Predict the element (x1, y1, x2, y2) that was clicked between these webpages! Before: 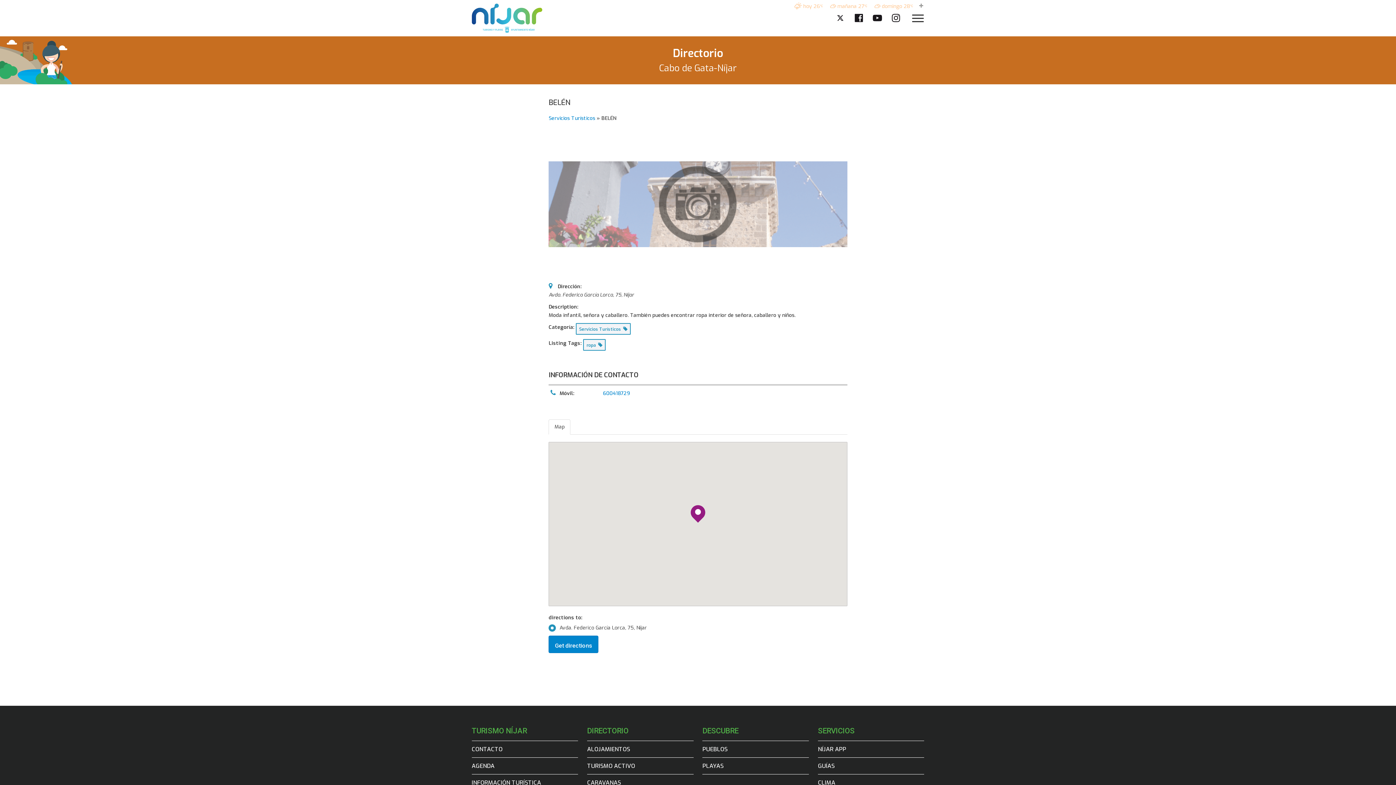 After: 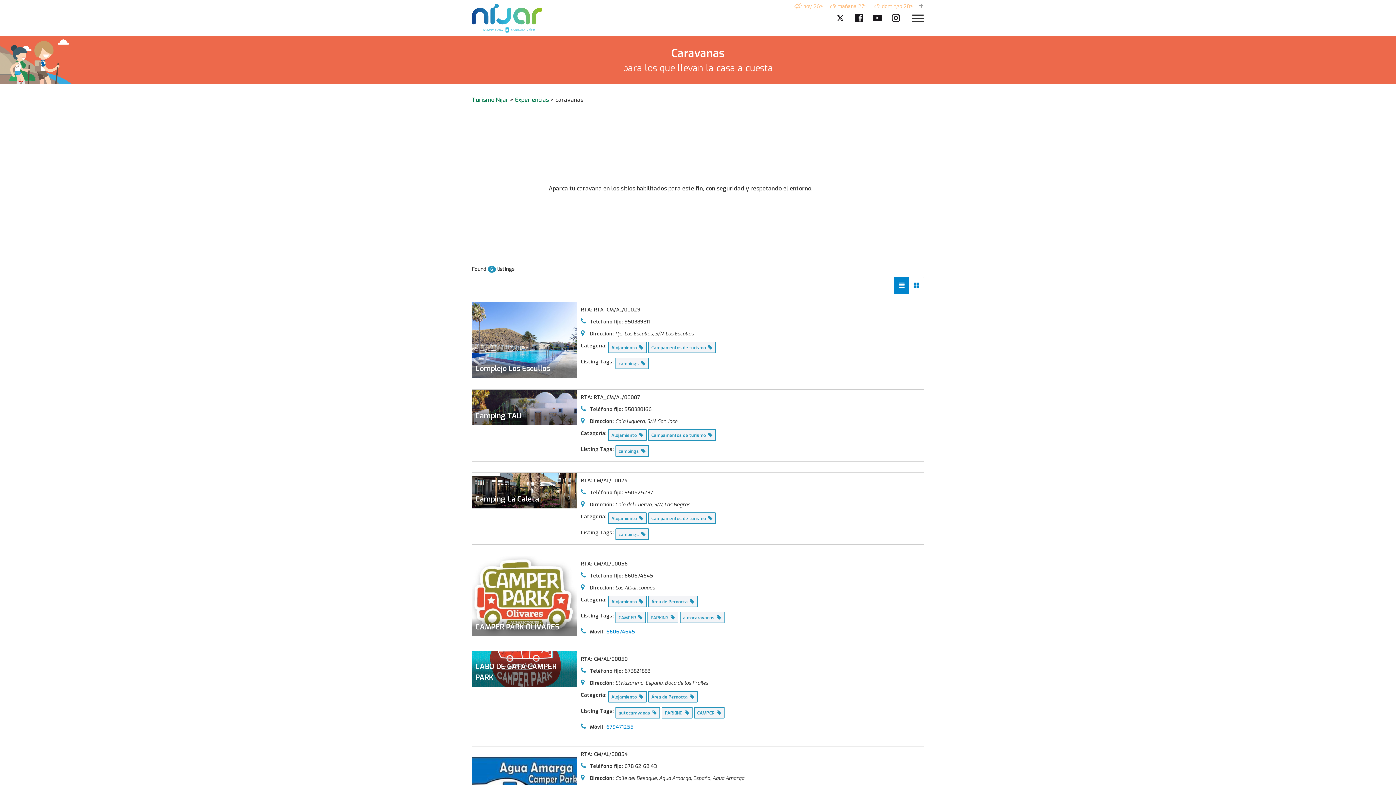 Action: bbox: (587, 778, 693, 787) label: CARAVANAS